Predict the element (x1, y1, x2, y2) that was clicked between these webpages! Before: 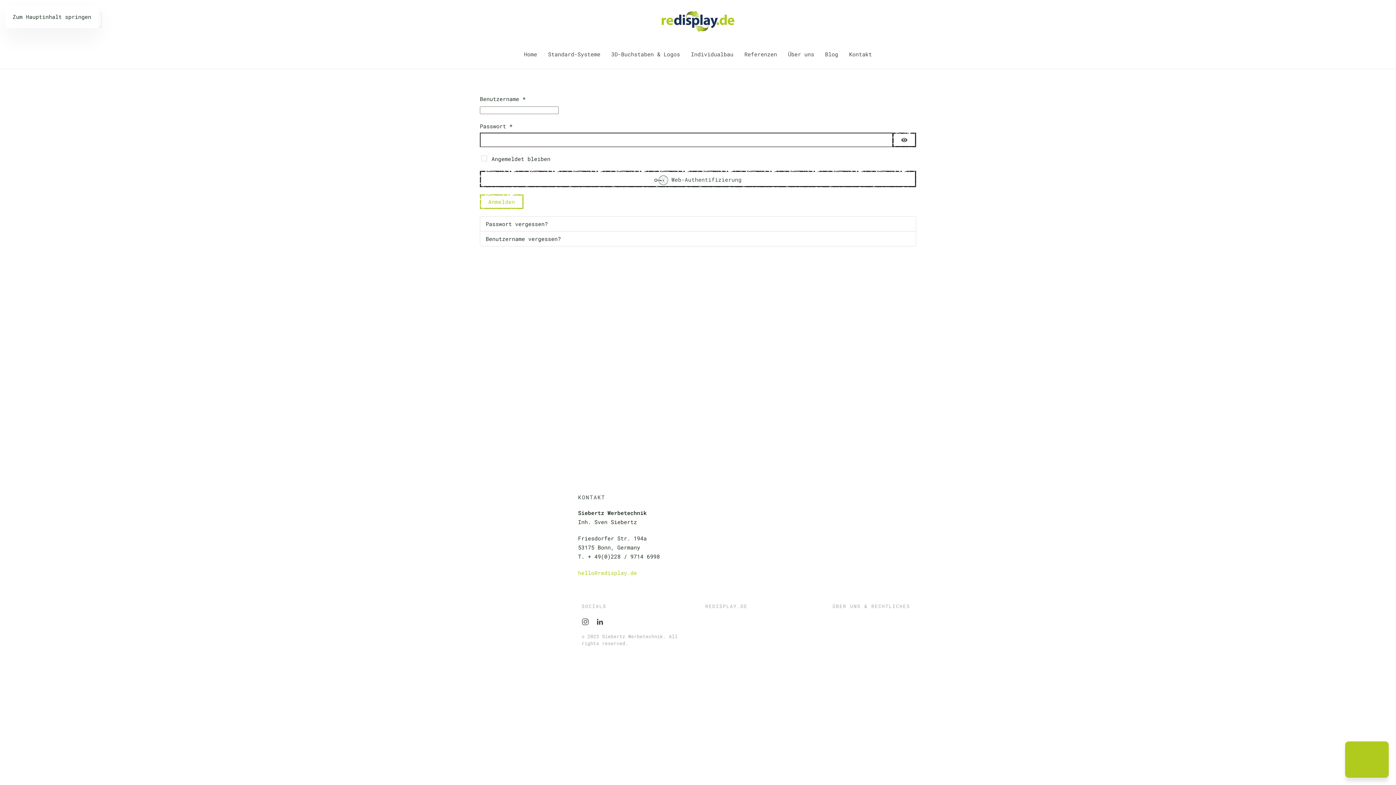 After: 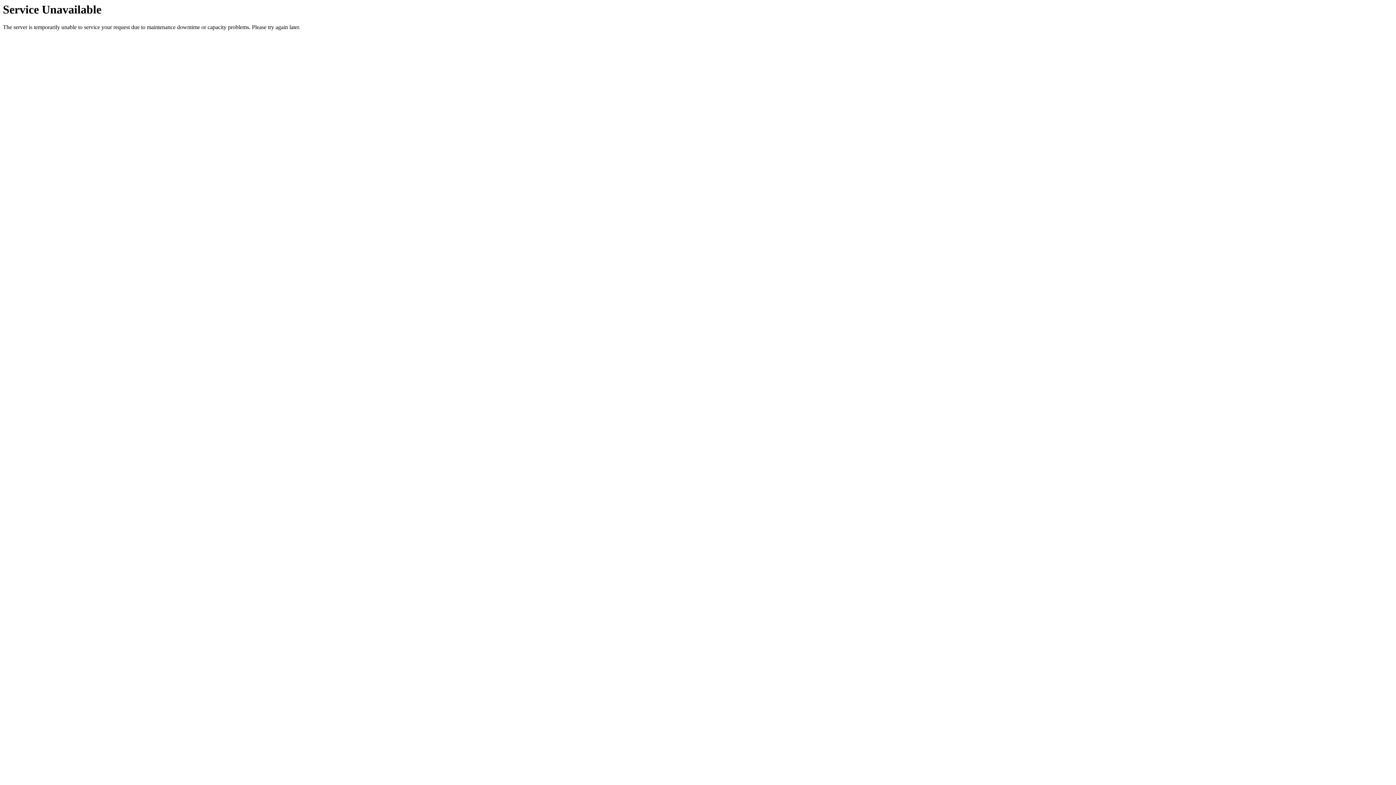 Action: bbox: (782, 39, 819, 68) label: Über uns